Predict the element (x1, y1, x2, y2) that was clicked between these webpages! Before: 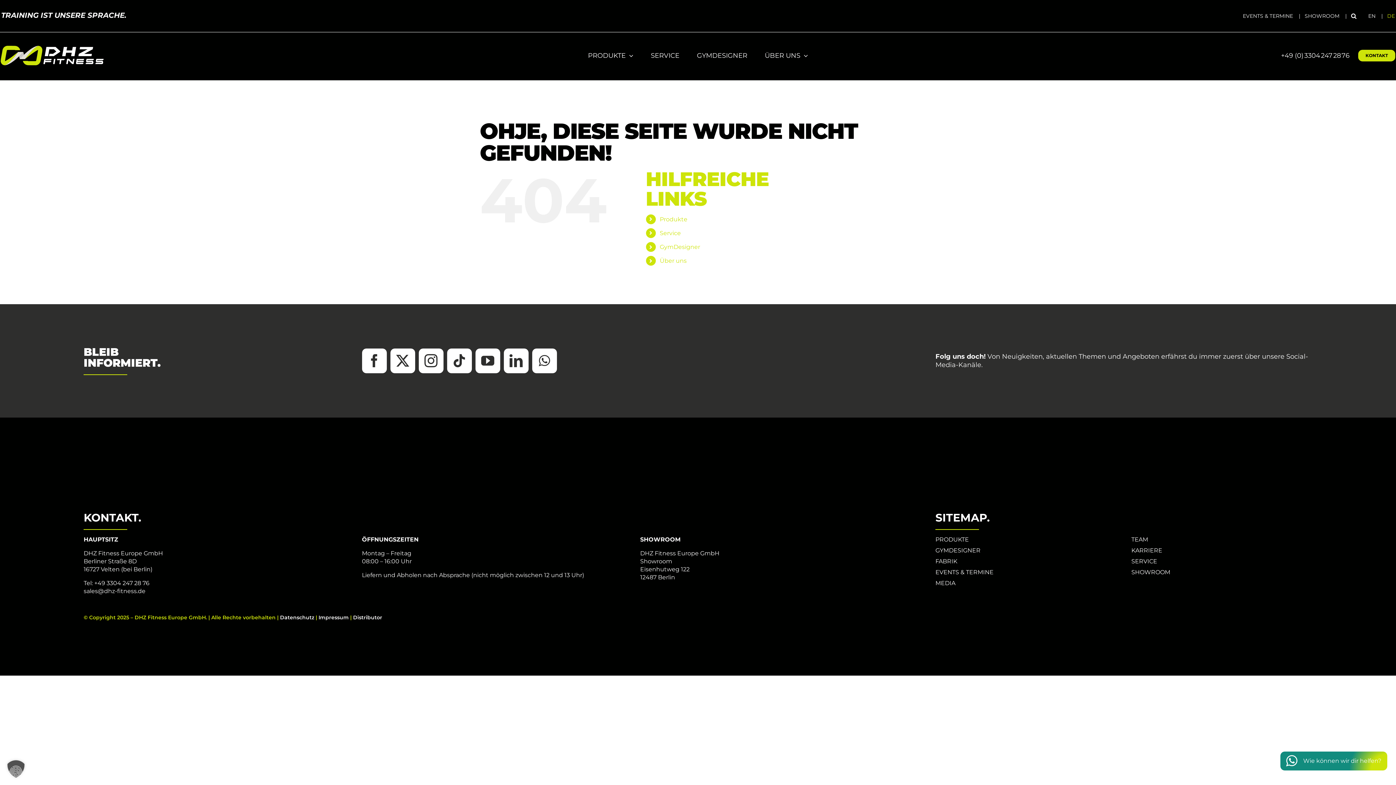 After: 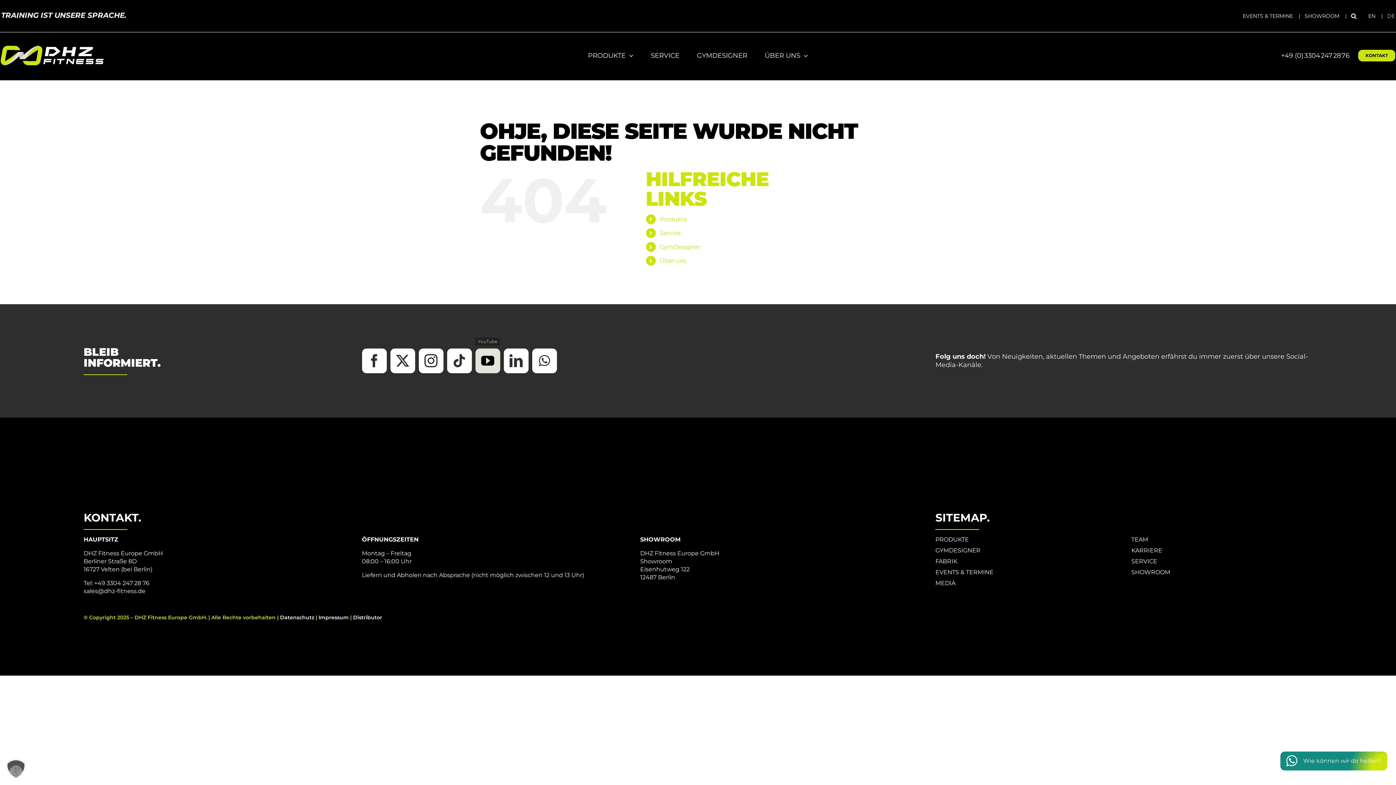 Action: label: youtube bbox: (475, 348, 500, 373)